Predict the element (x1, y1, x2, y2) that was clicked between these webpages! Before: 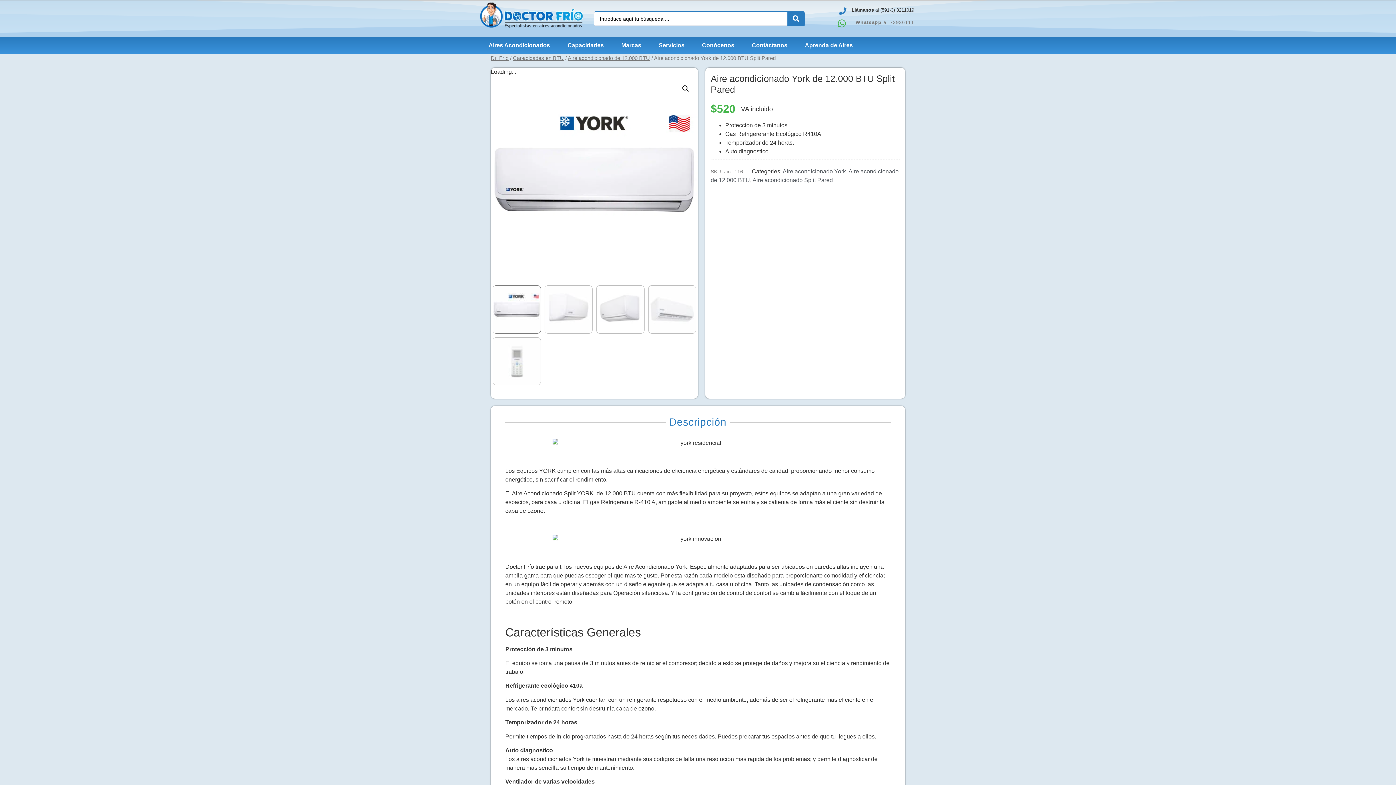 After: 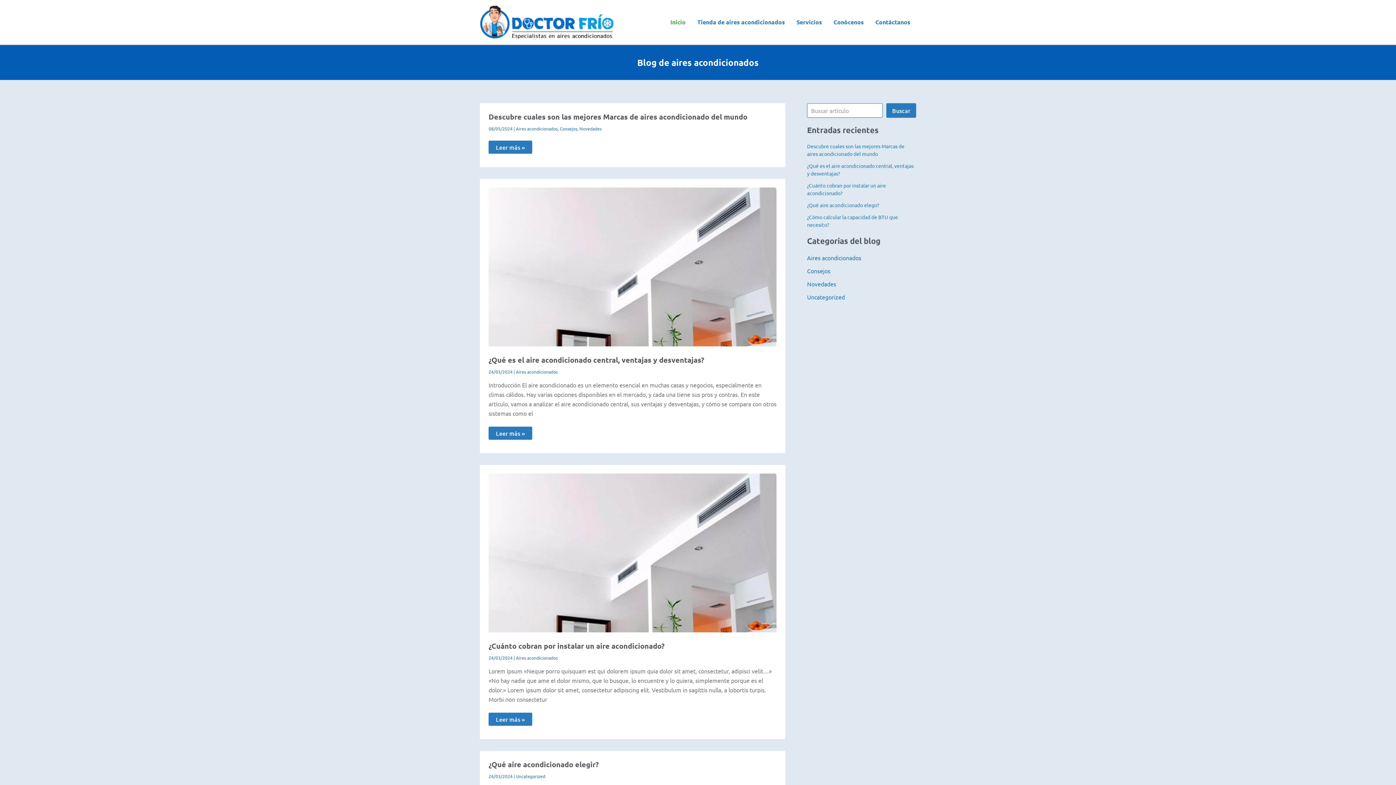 Action: label: Aprenda de Aires bbox: (796, 37, 861, 53)